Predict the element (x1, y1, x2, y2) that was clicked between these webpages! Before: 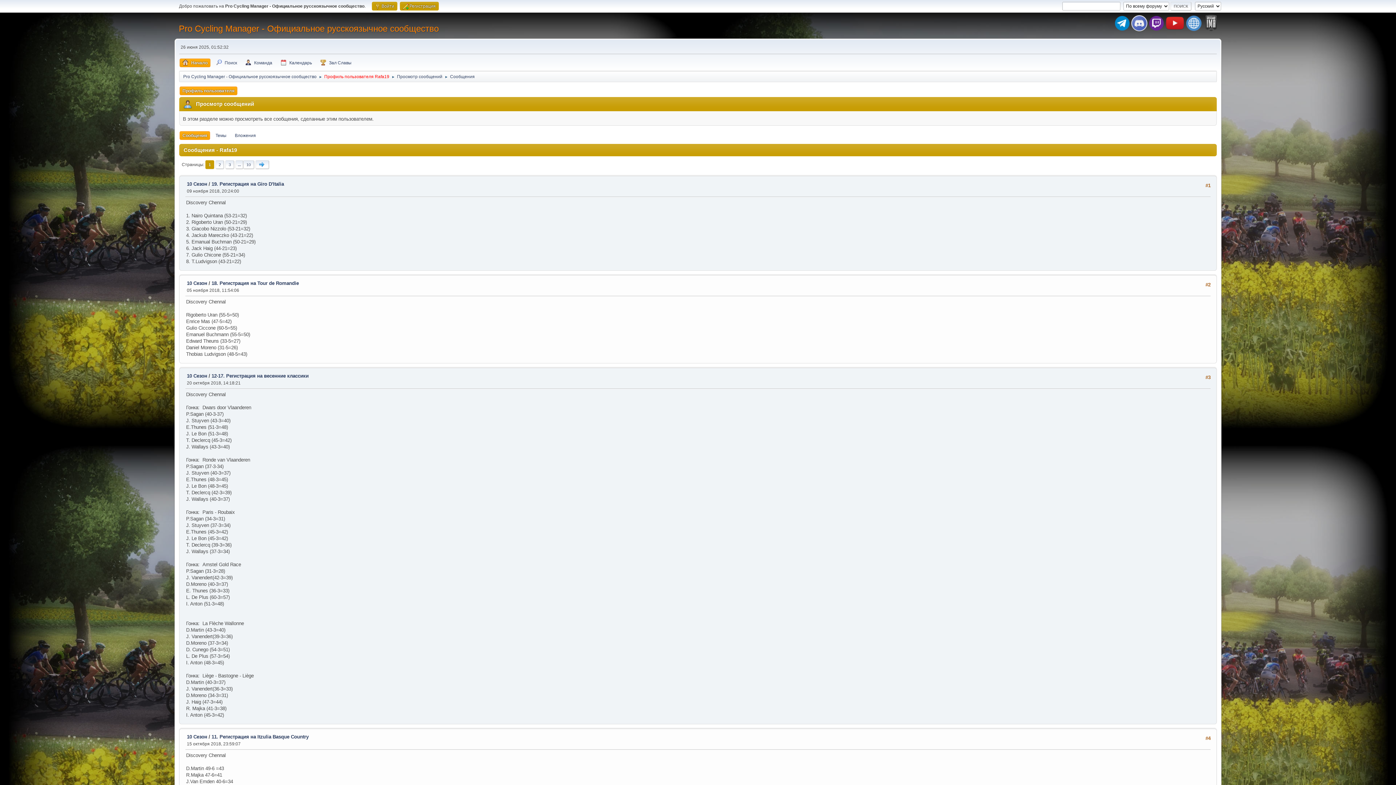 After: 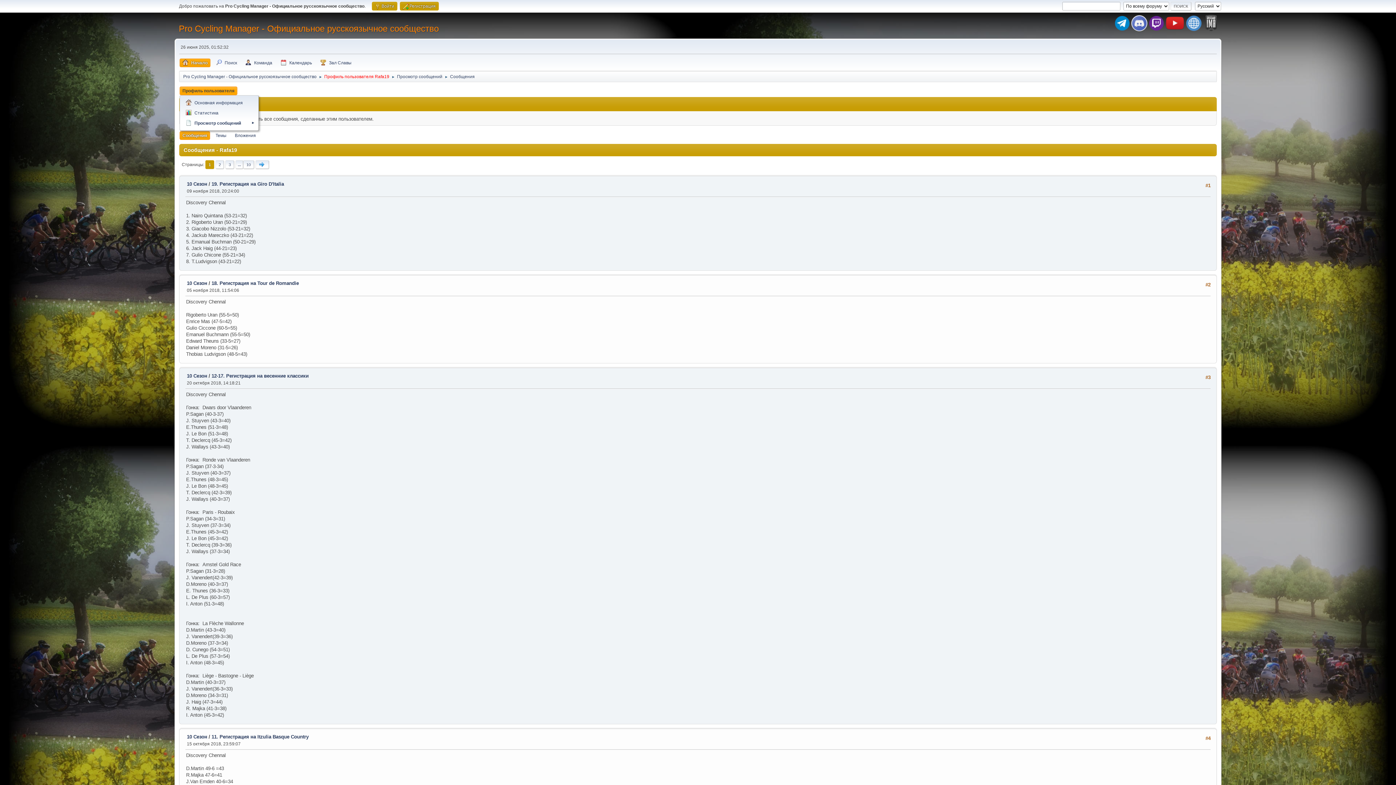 Action: bbox: (179, 86, 237, 95) label: Профиль пользователя